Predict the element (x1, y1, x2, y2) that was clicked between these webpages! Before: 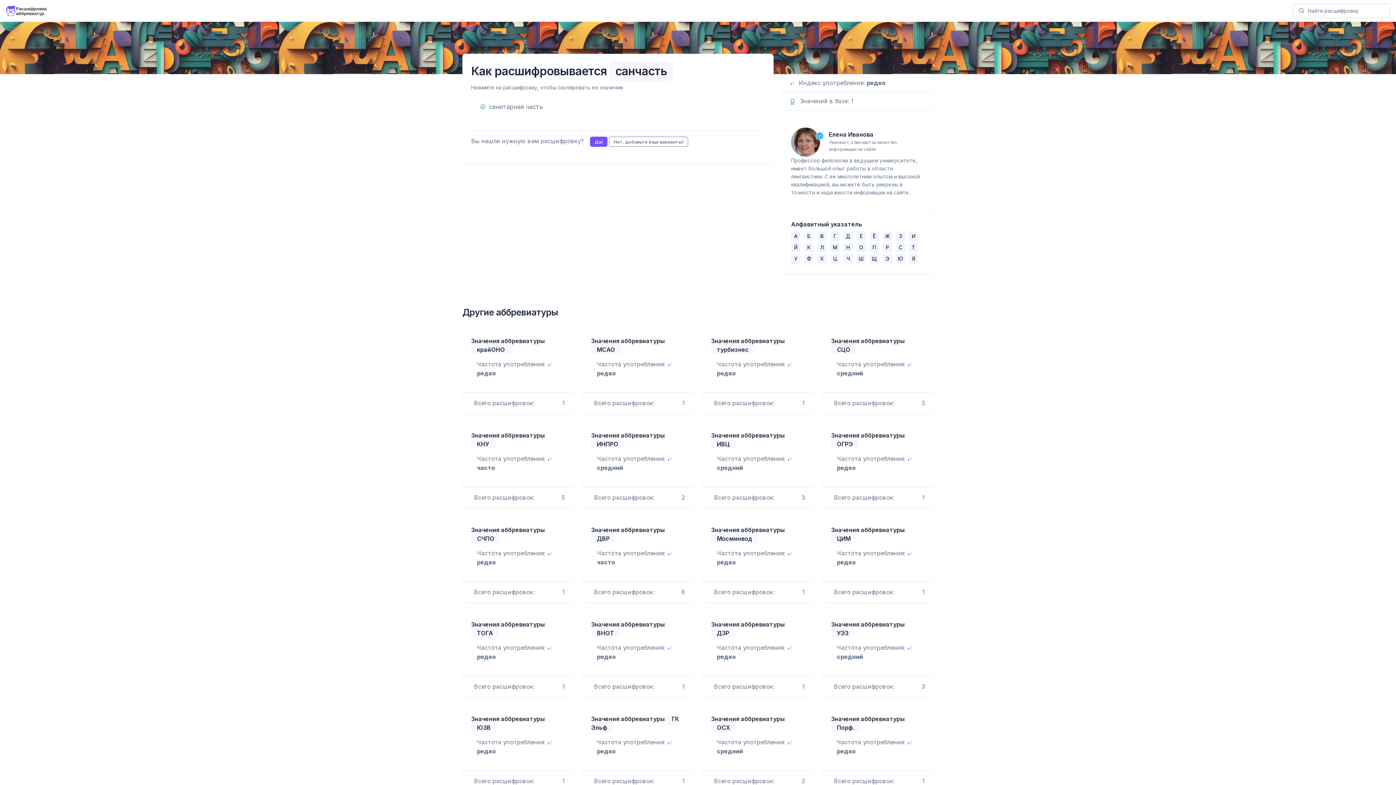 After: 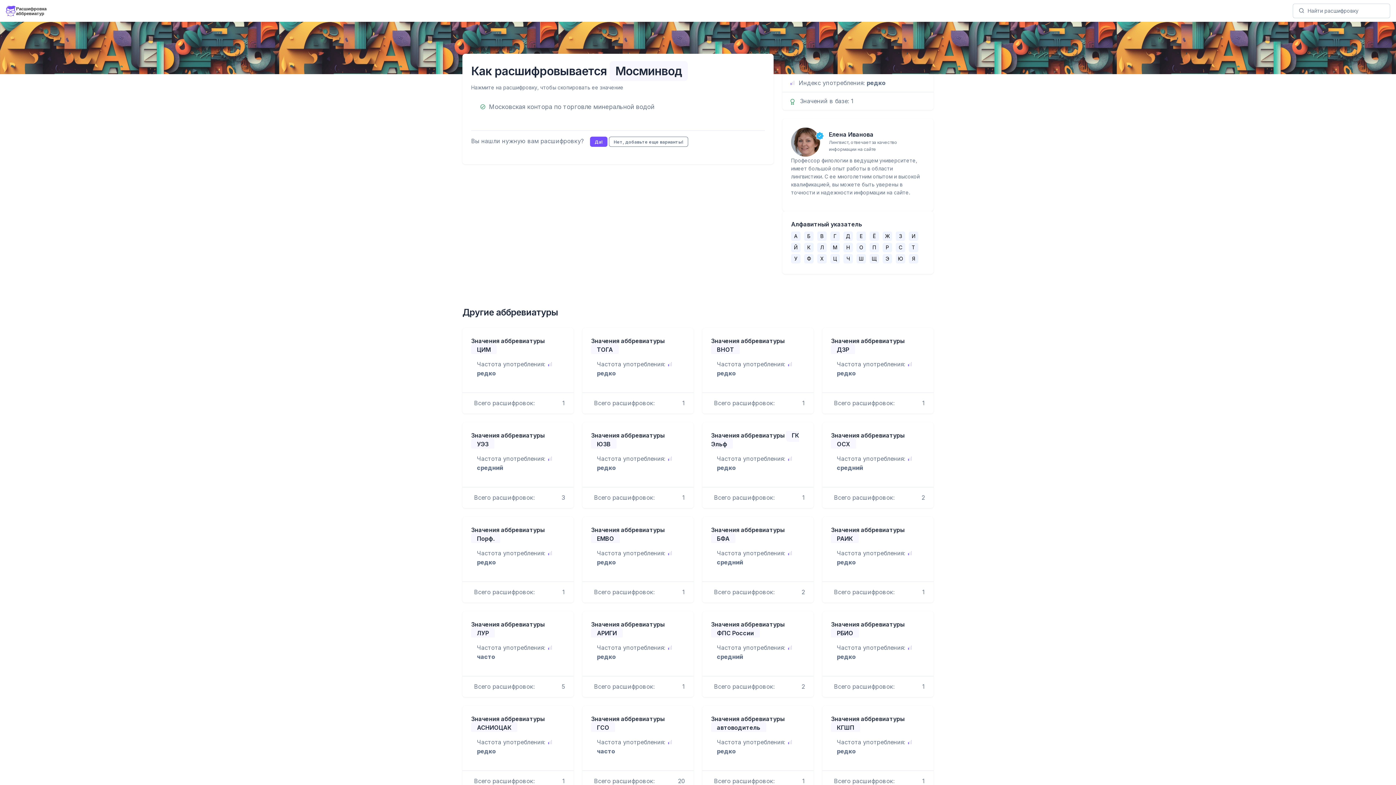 Action: bbox: (711, 526, 784, 545) label: Значения аббревиатуры Мосминвод